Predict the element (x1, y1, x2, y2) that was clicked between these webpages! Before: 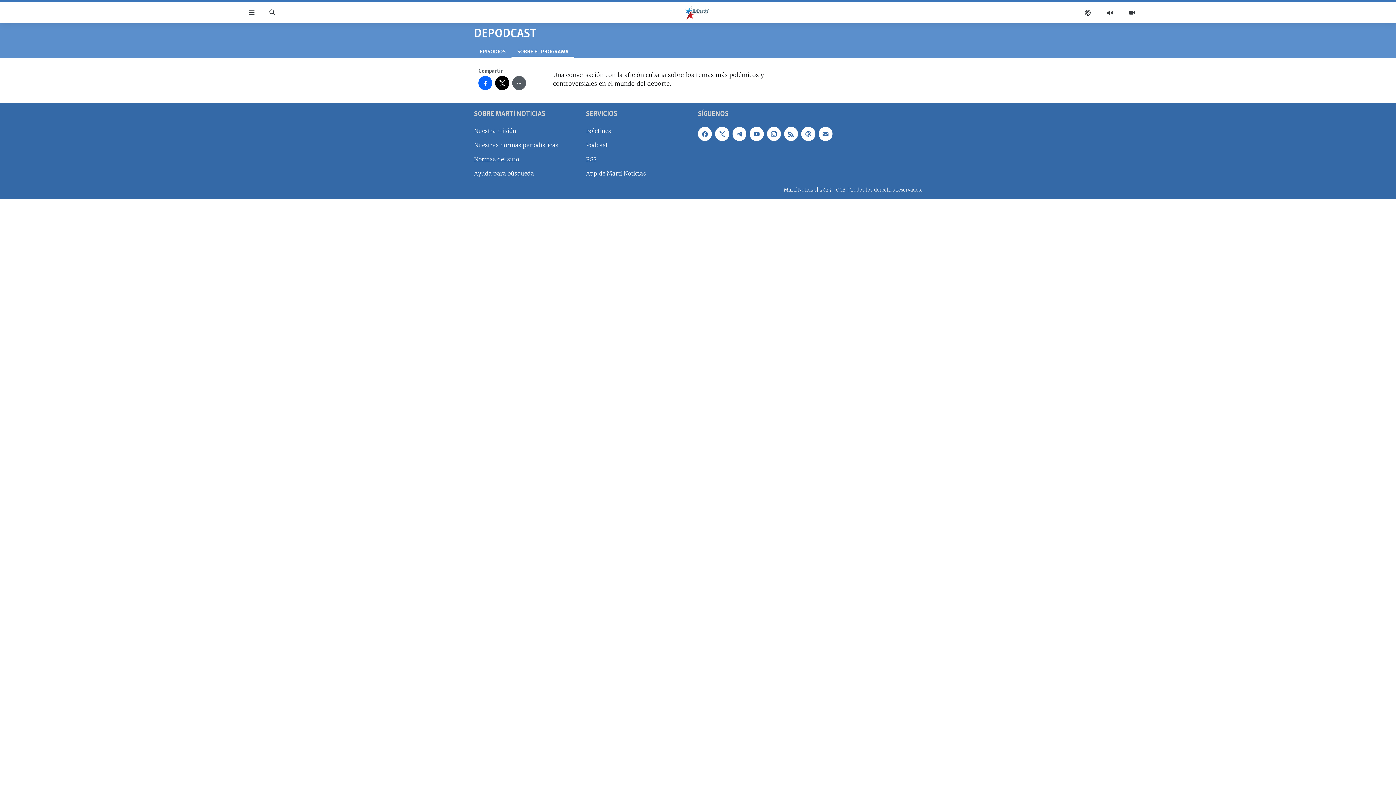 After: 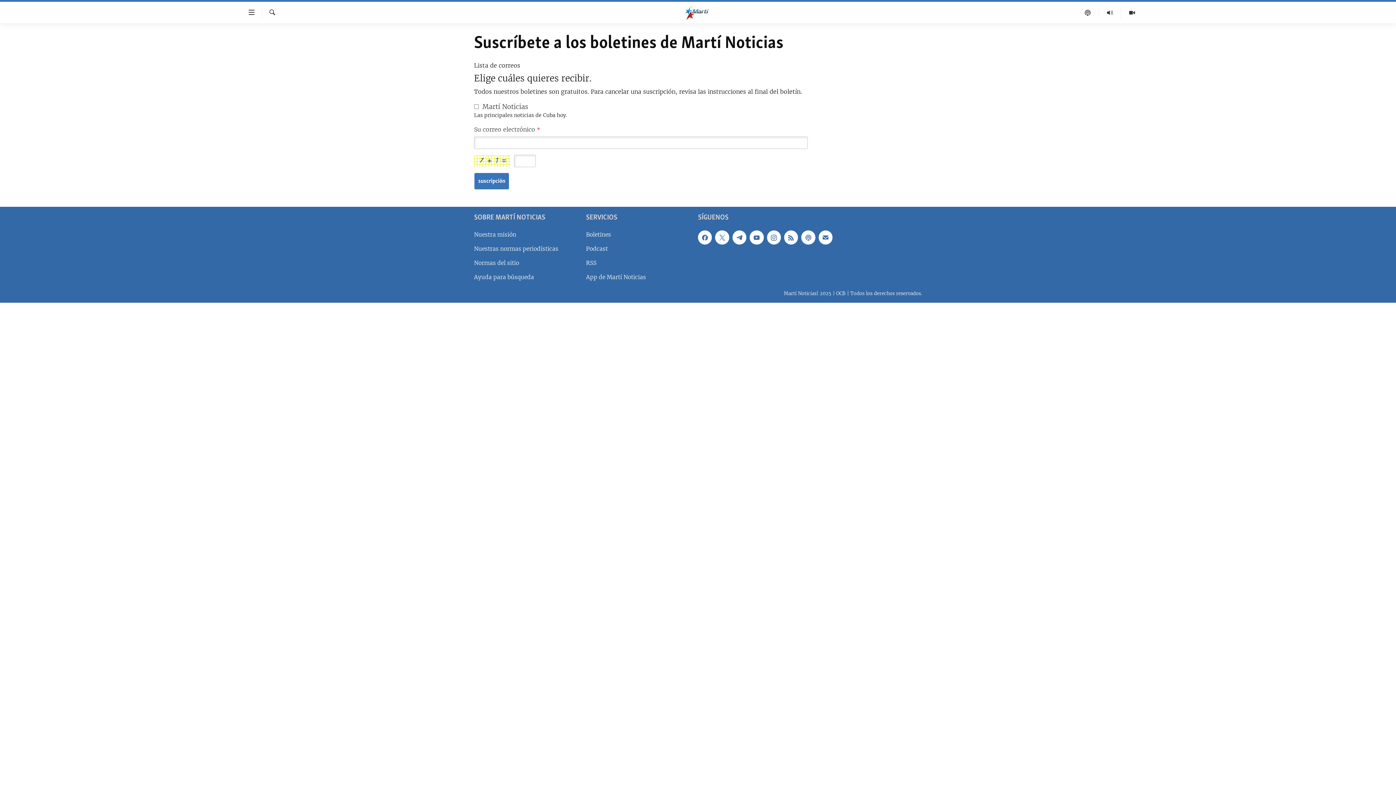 Action: bbox: (818, 127, 832, 140)